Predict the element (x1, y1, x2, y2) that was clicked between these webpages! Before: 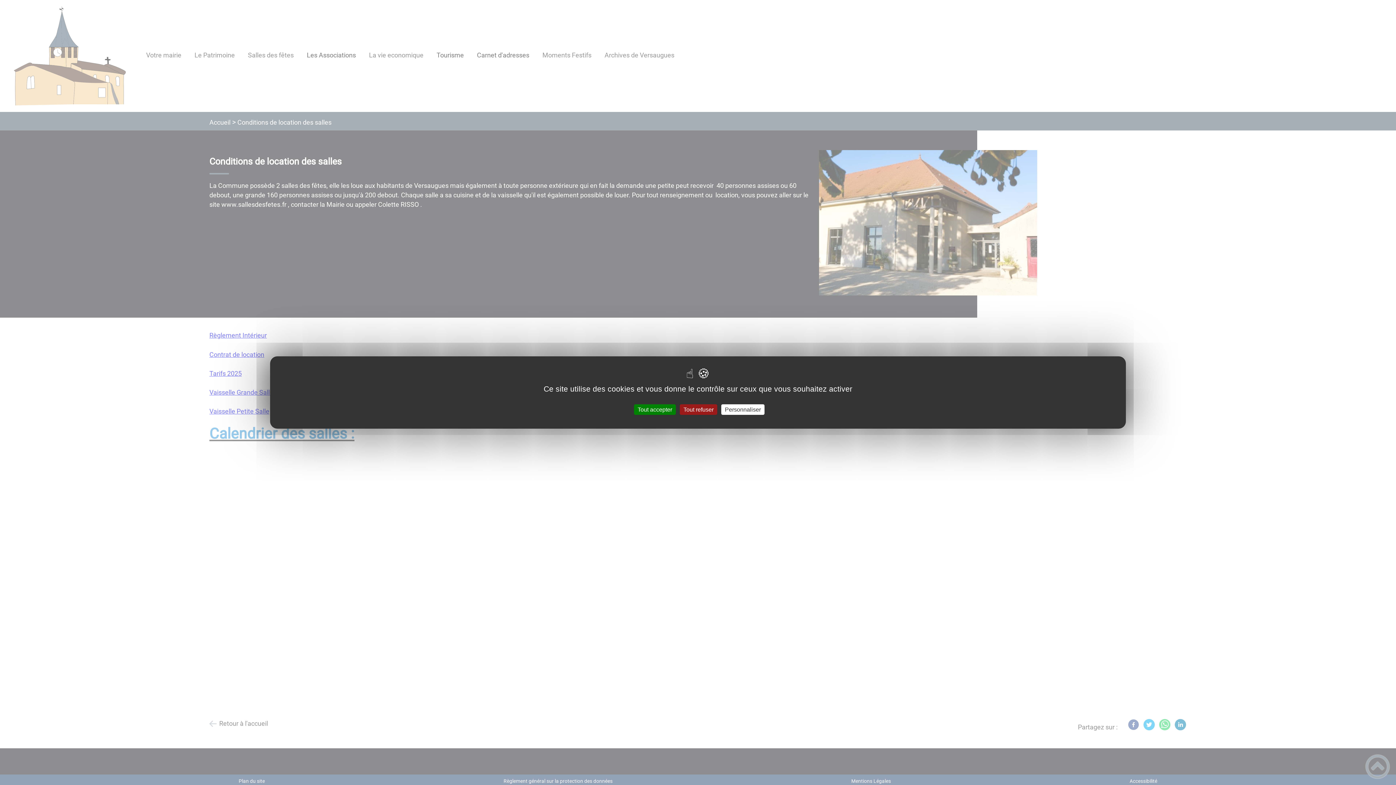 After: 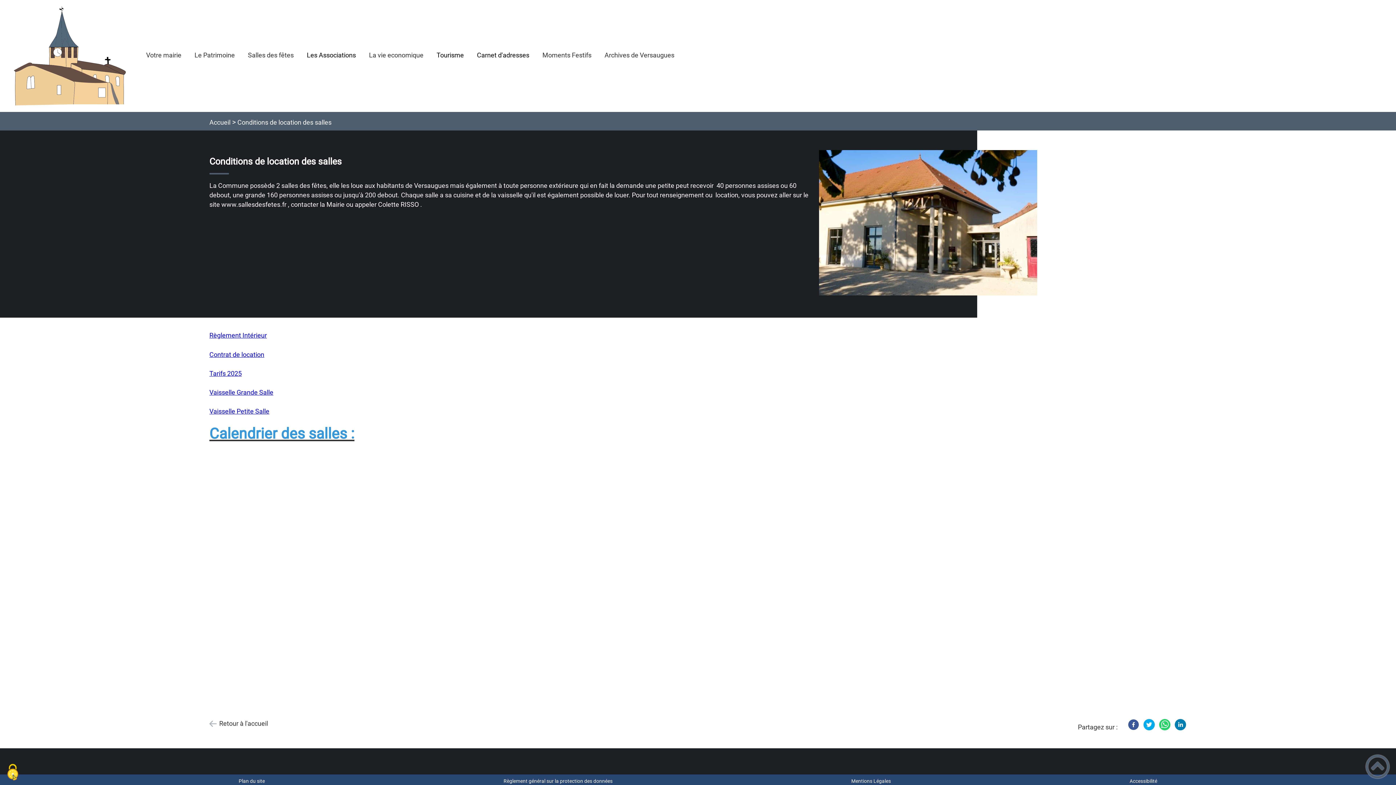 Action: label: Tout refuser bbox: (680, 404, 717, 415)